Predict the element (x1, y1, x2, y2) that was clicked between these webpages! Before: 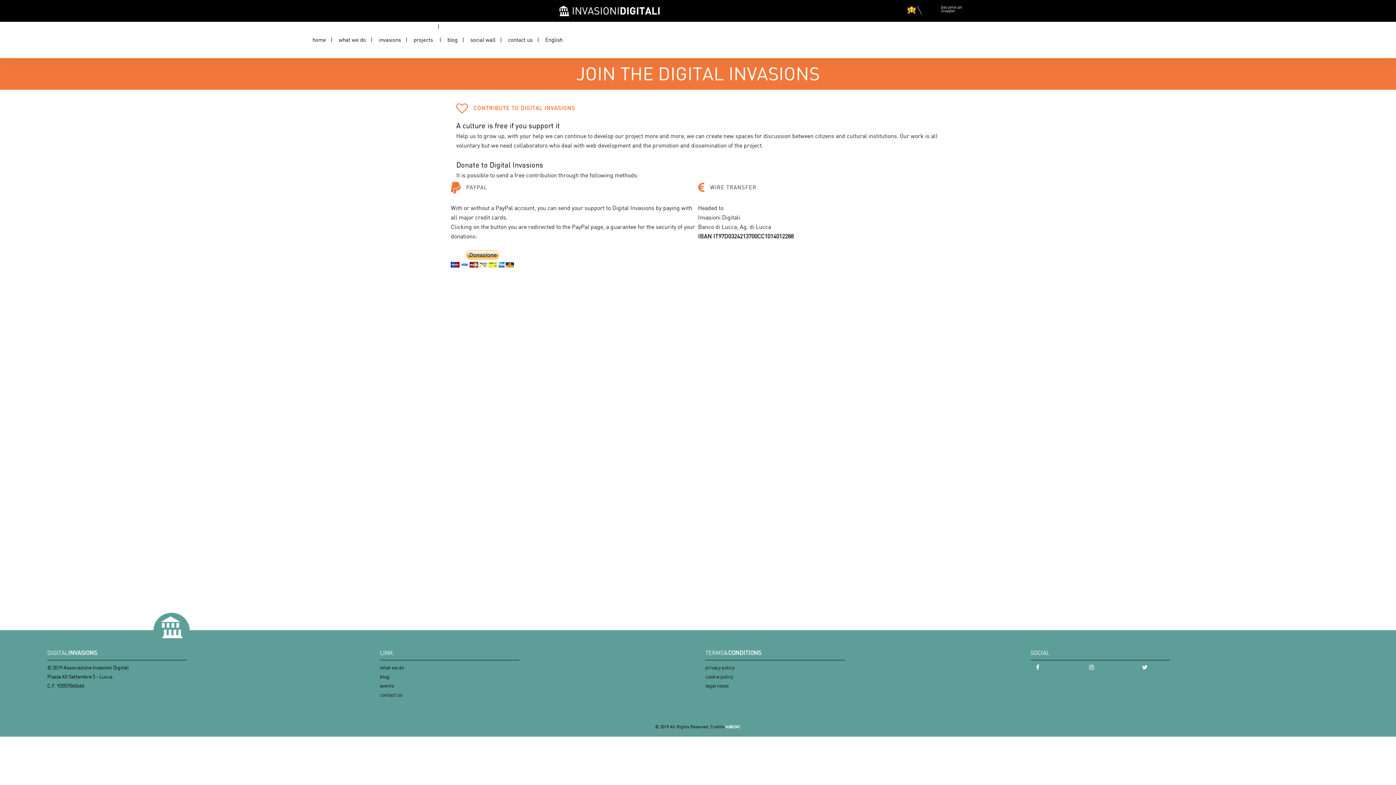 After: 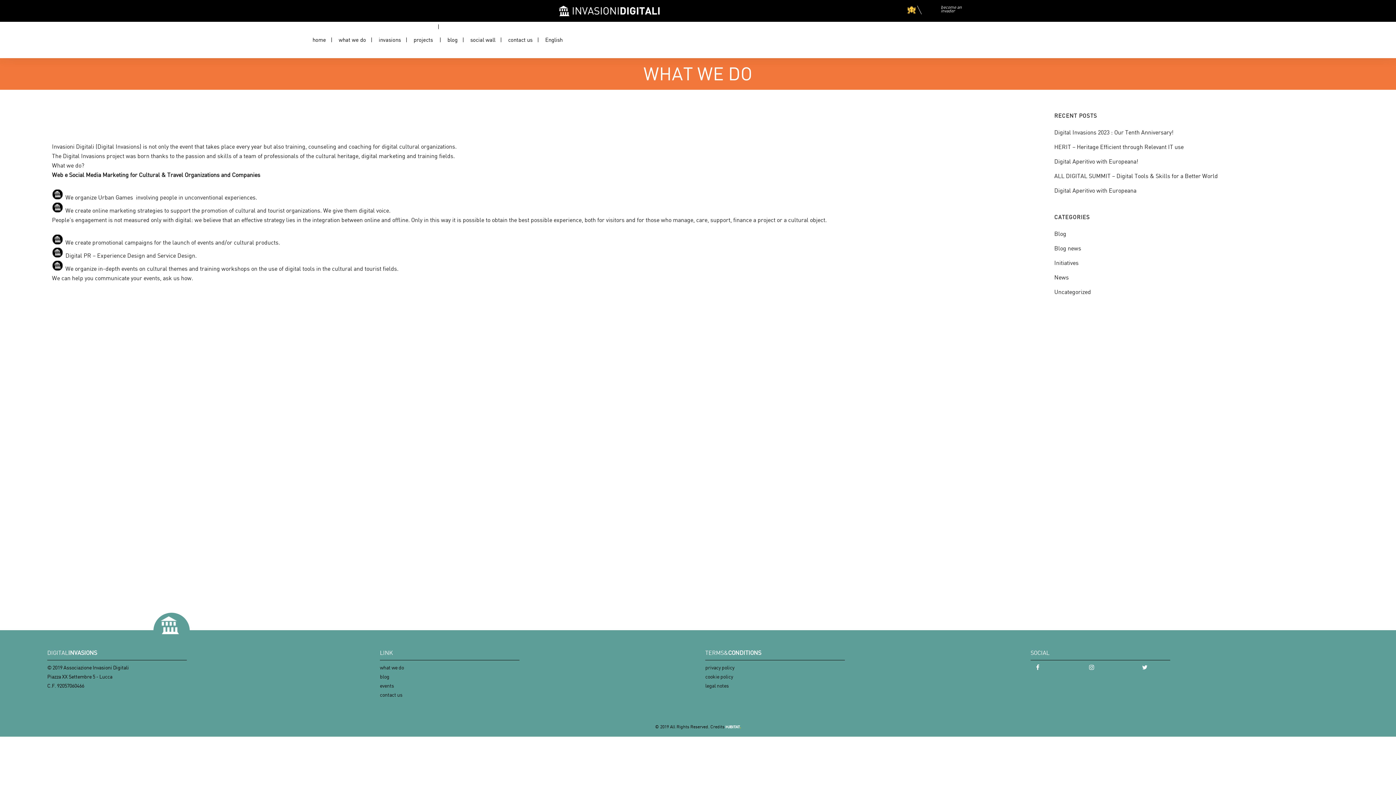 Action: label: what we do bbox: (333, 21, 371, 58)